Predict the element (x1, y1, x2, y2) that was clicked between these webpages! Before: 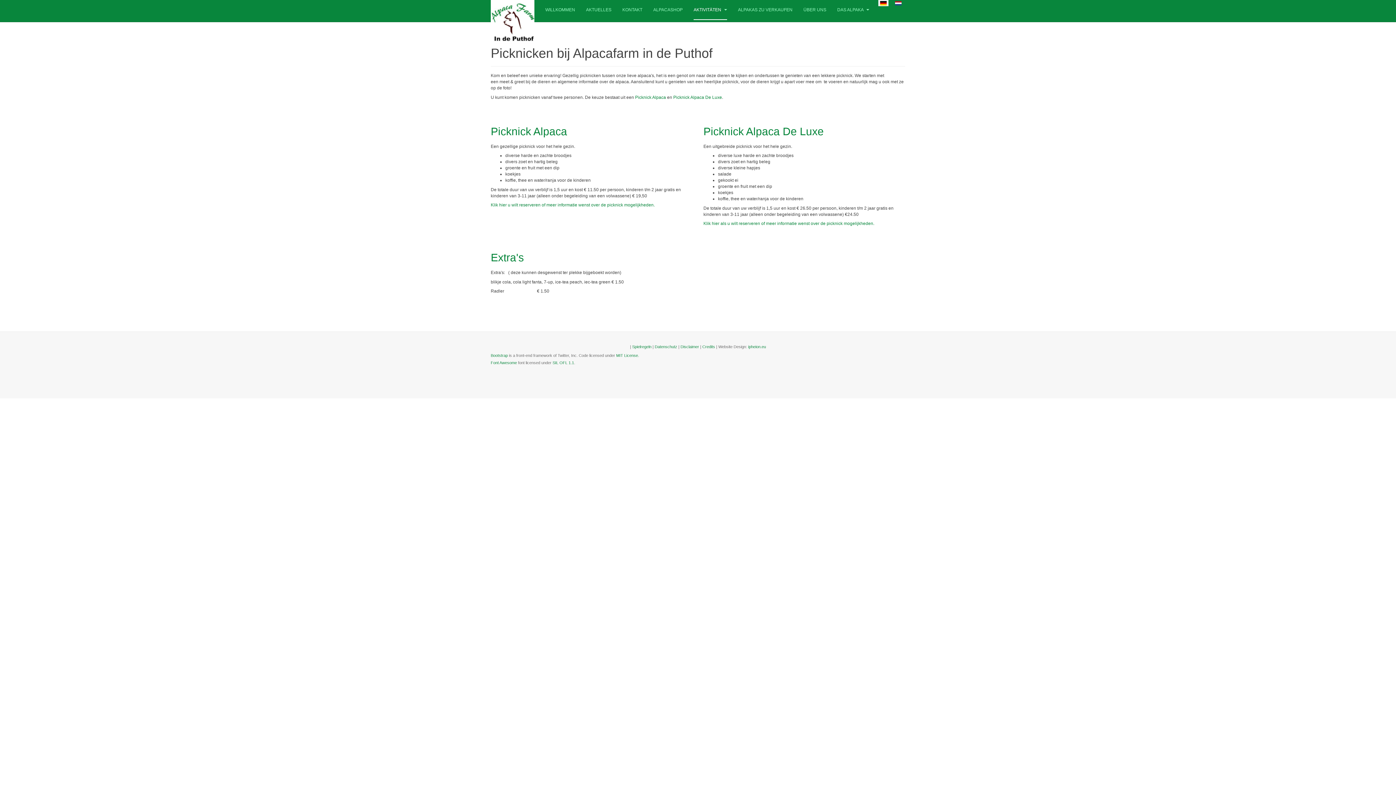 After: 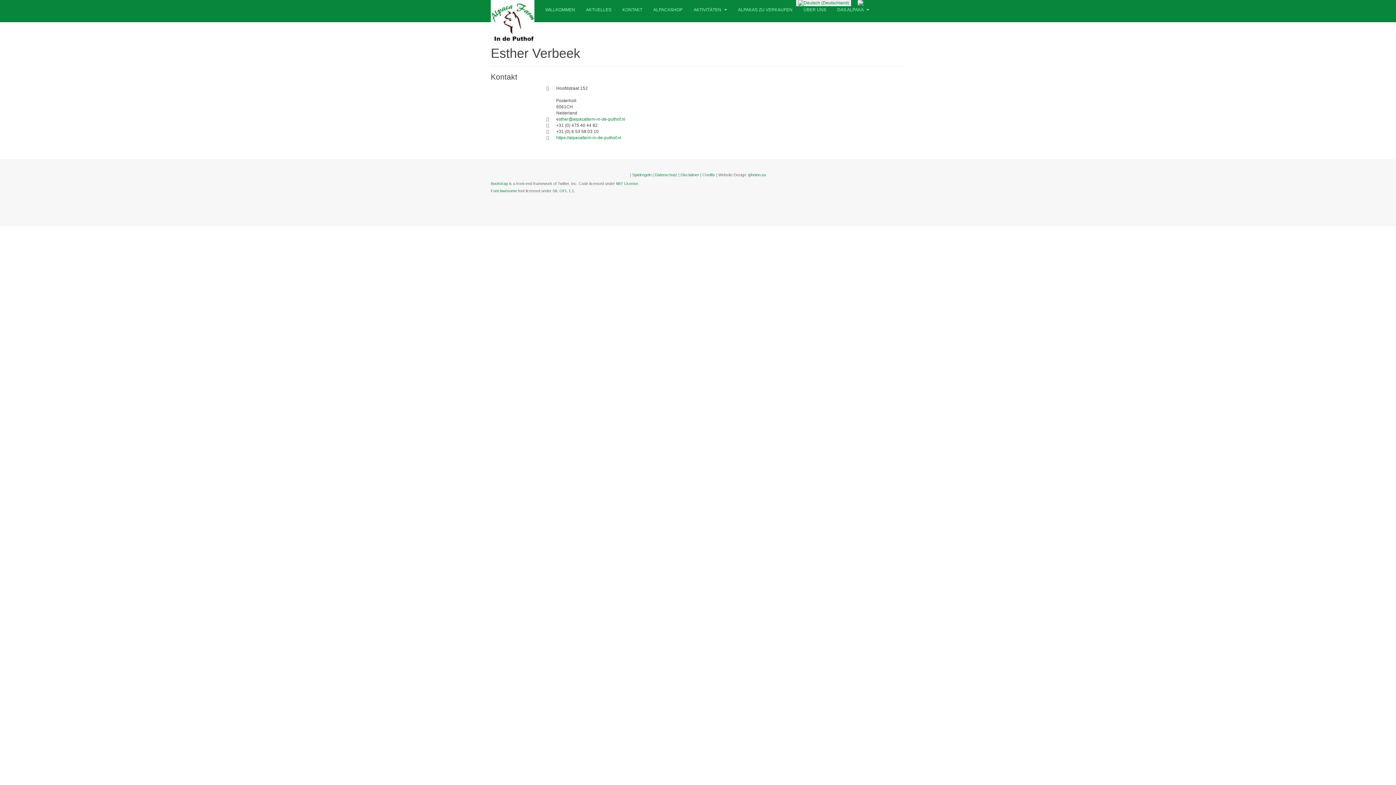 Action: label: Klik hier u wilt reserveren of meer informatie wenst over de picknick mogelijkheden. bbox: (490, 202, 654, 207)